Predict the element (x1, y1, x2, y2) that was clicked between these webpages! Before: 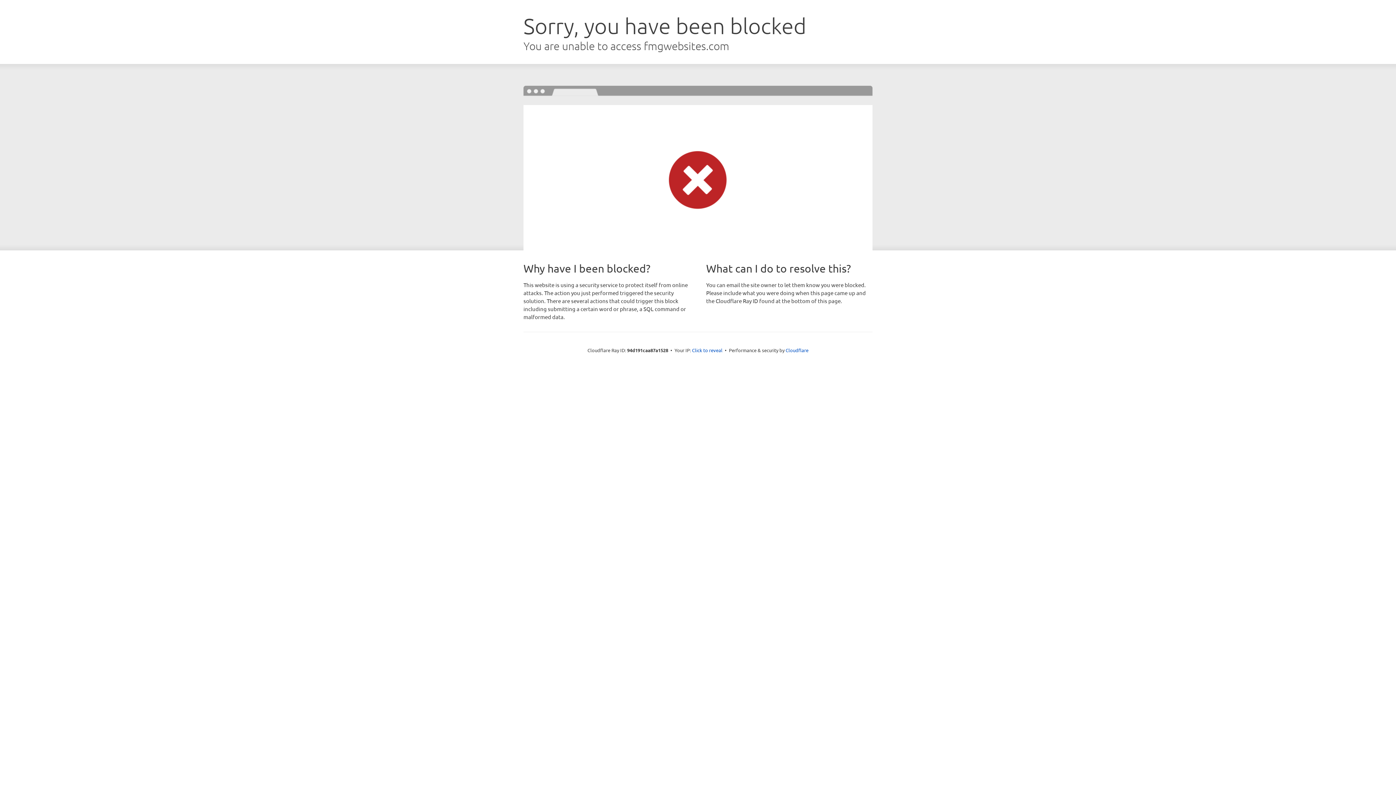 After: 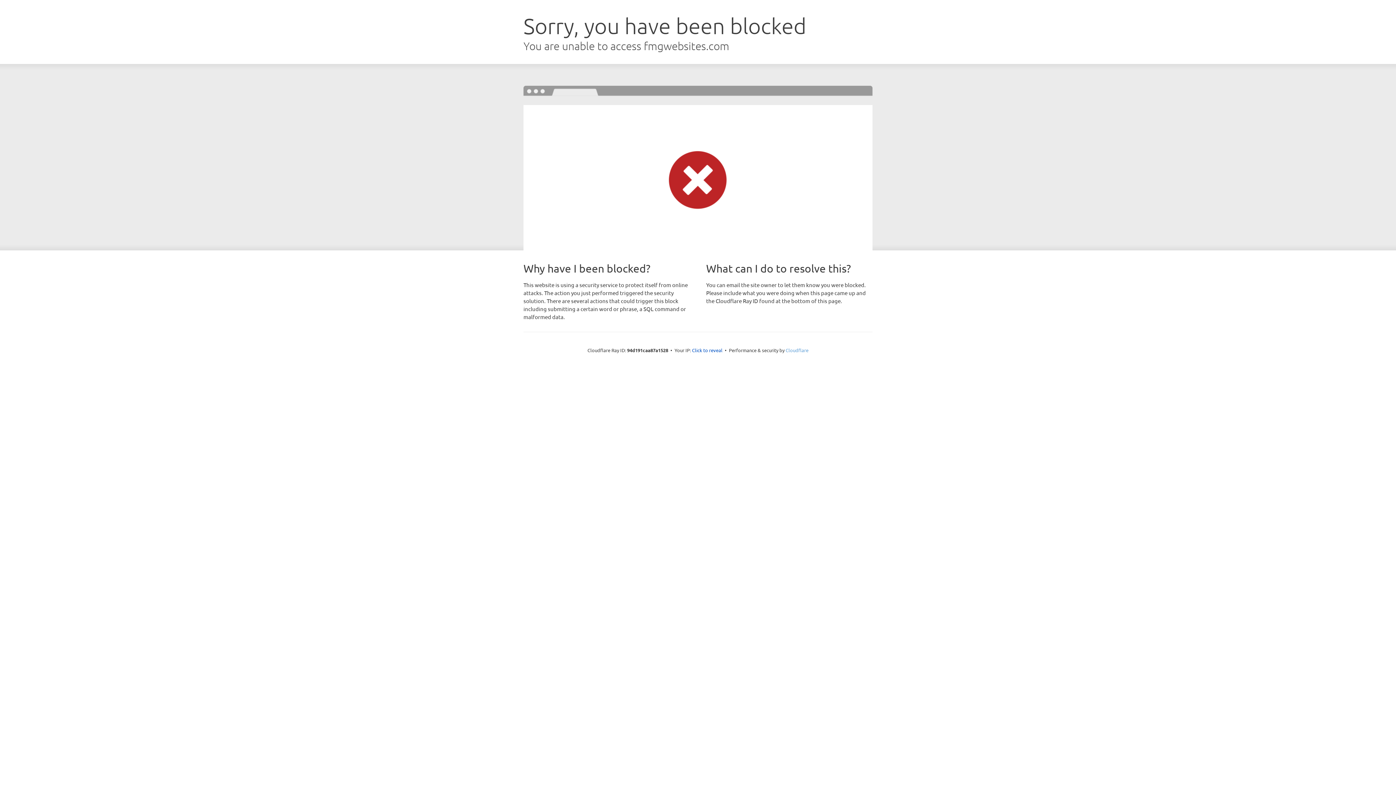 Action: label: Cloudflare bbox: (785, 347, 808, 353)